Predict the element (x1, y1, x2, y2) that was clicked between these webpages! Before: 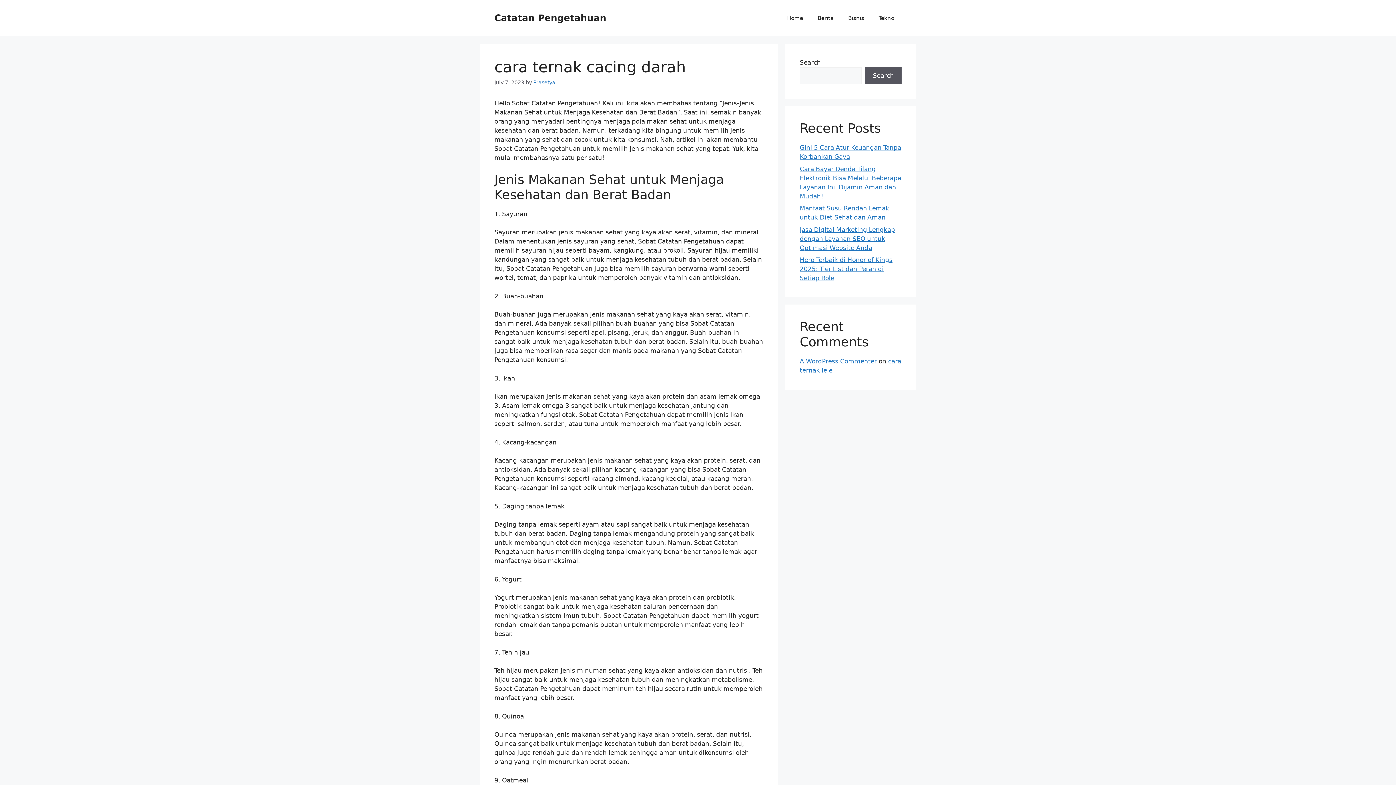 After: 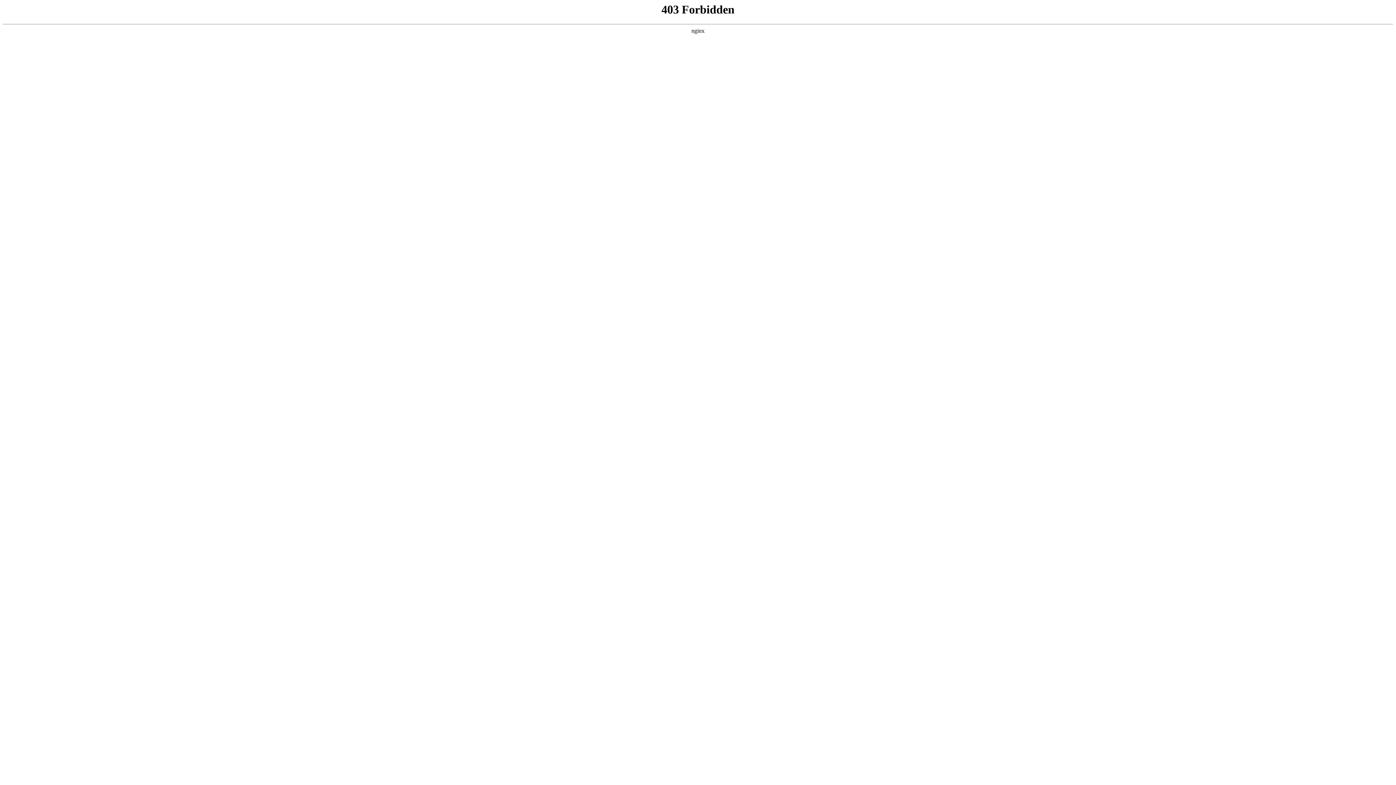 Action: label: A WordPress Commenter bbox: (800, 357, 877, 365)